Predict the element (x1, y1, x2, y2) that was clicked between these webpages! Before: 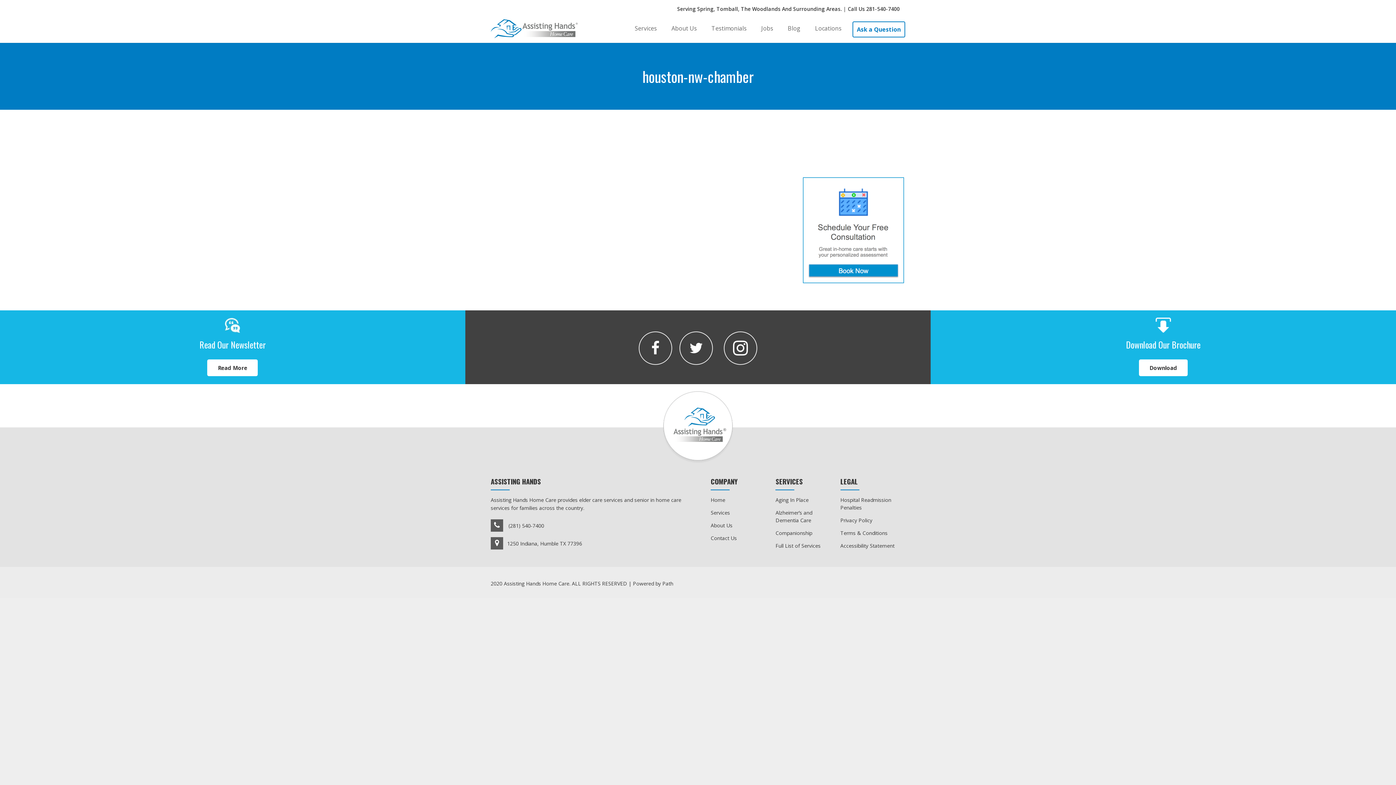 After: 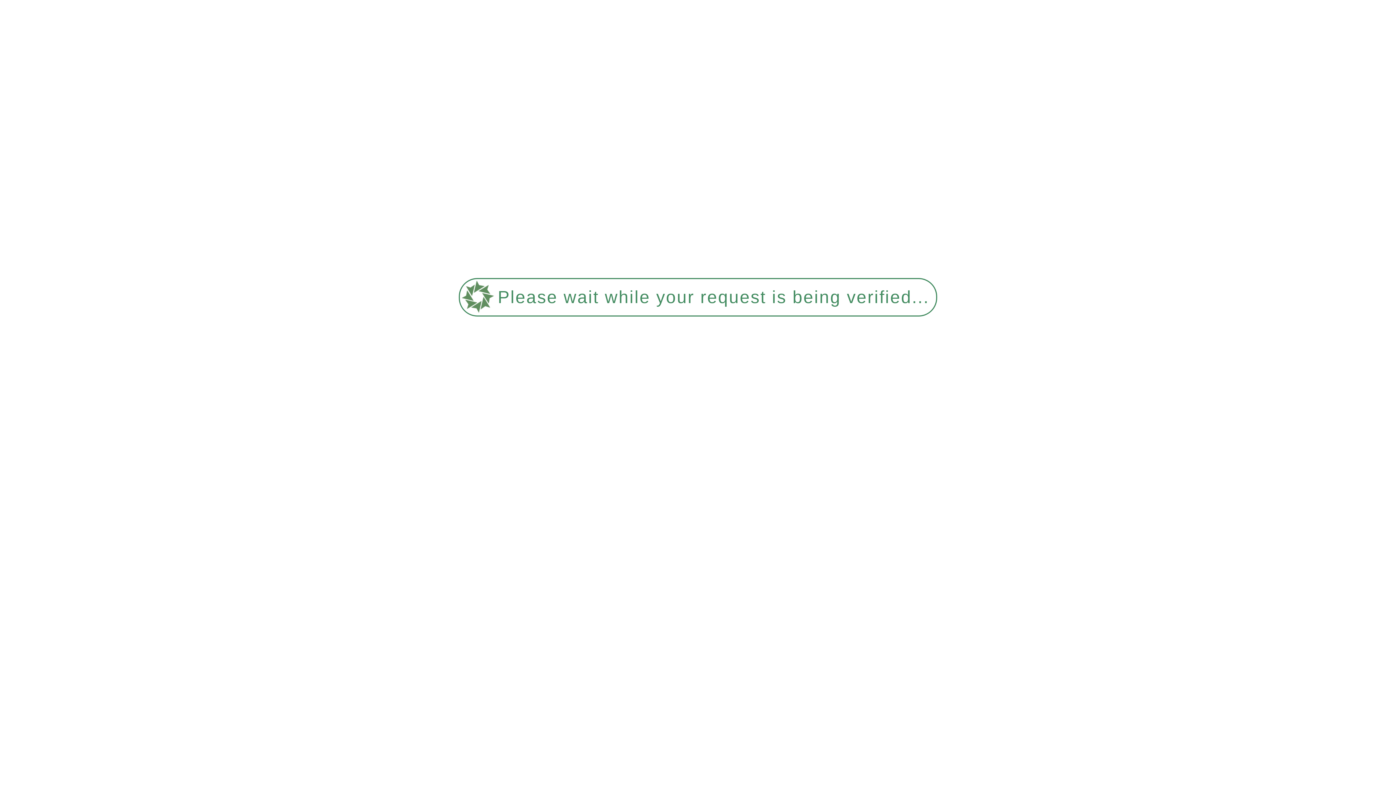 Action: label: Ask a Question bbox: (852, 21, 905, 37)